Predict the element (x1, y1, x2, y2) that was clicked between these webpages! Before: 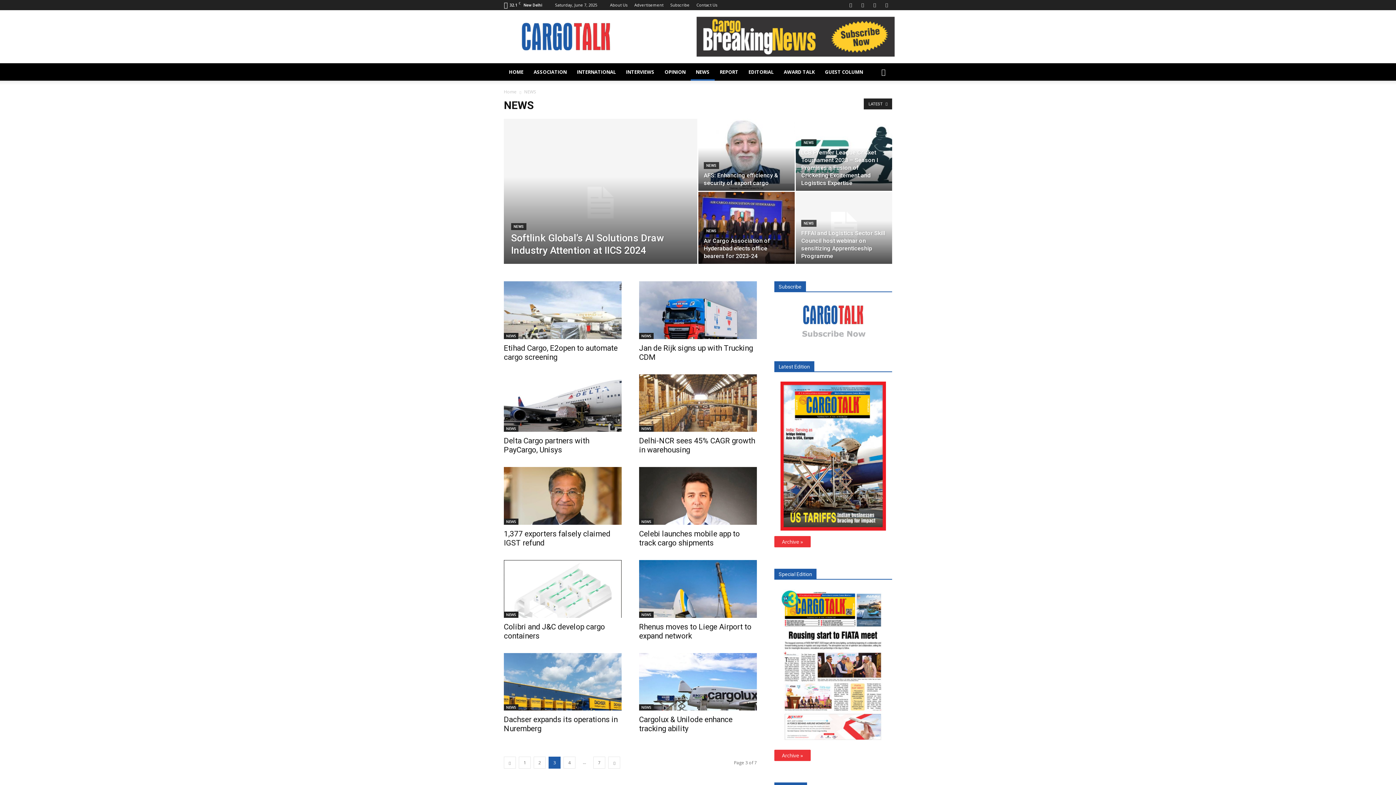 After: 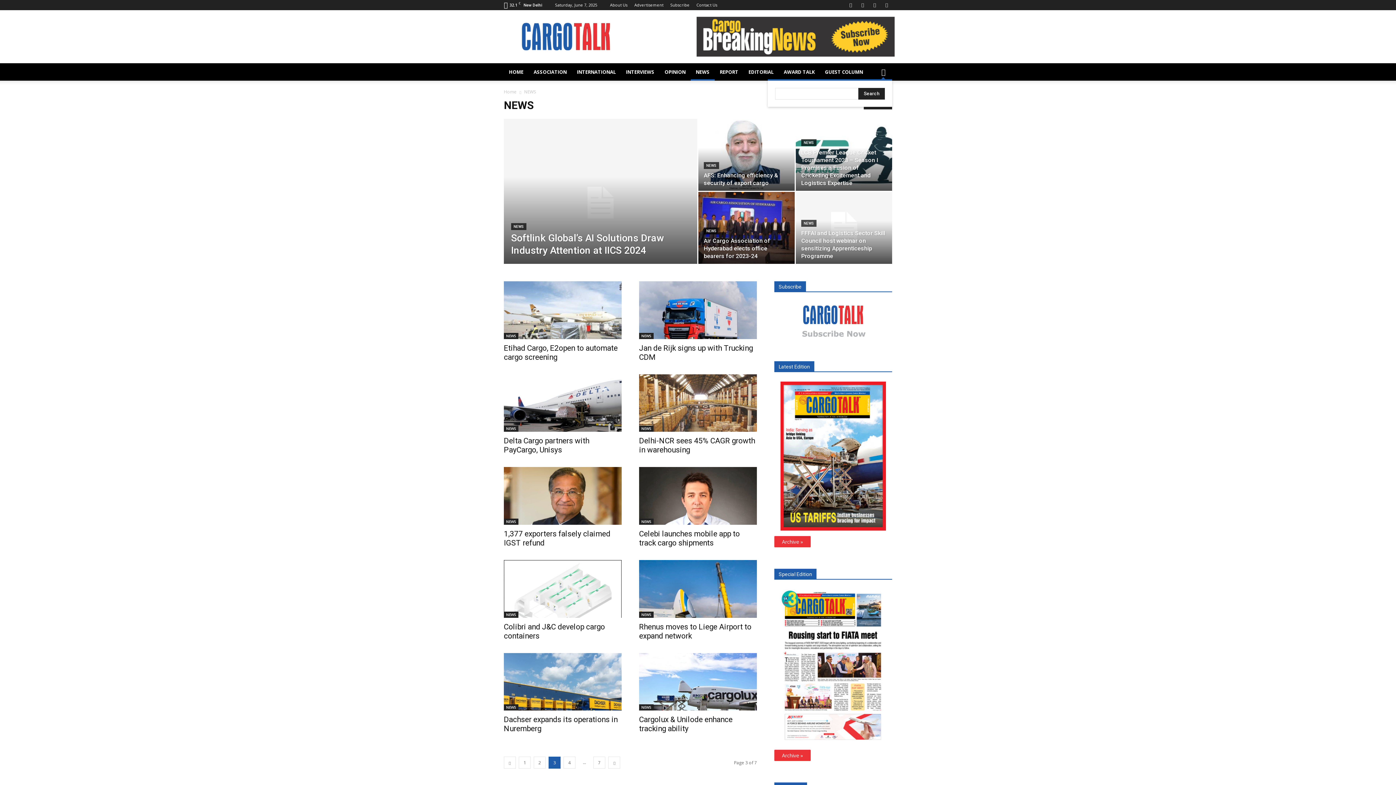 Action: bbox: (874, 63, 892, 80)